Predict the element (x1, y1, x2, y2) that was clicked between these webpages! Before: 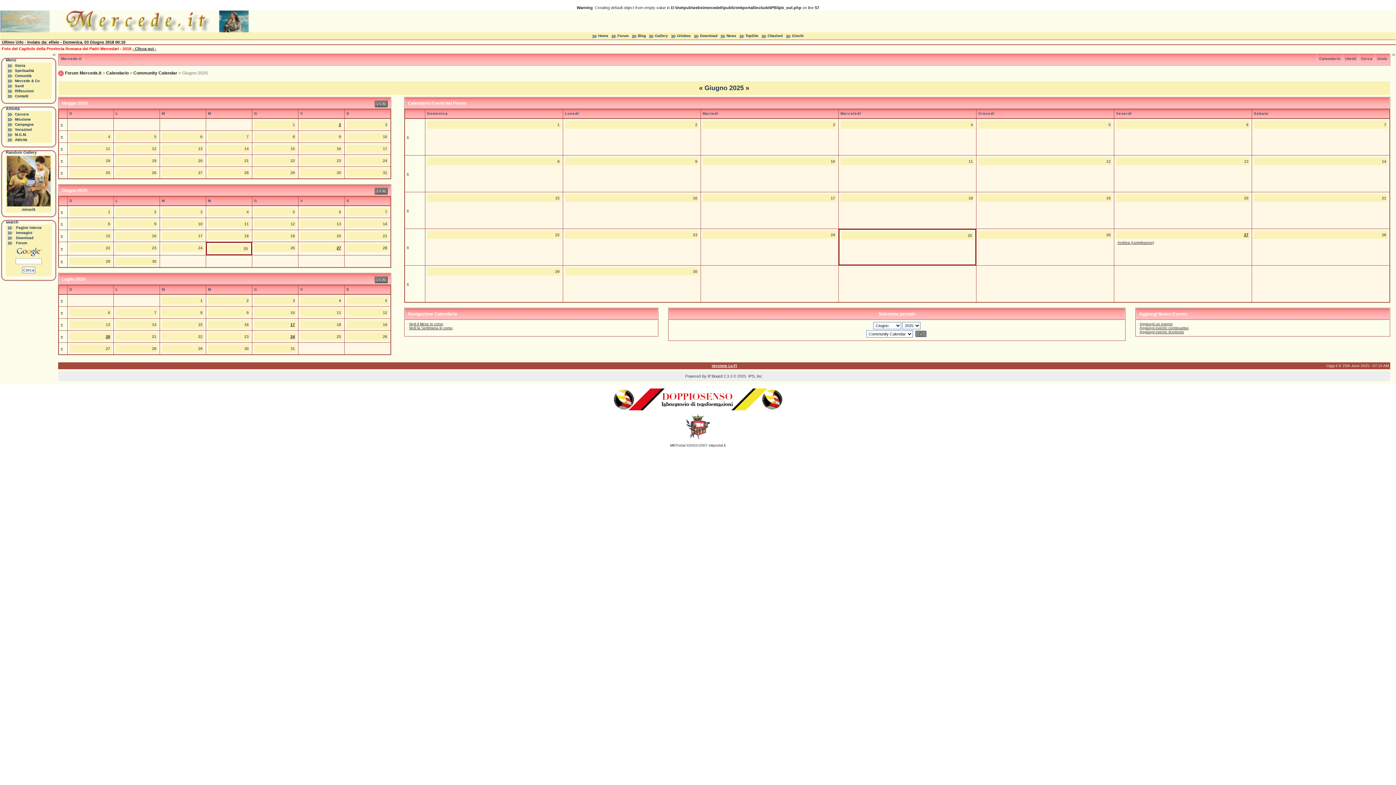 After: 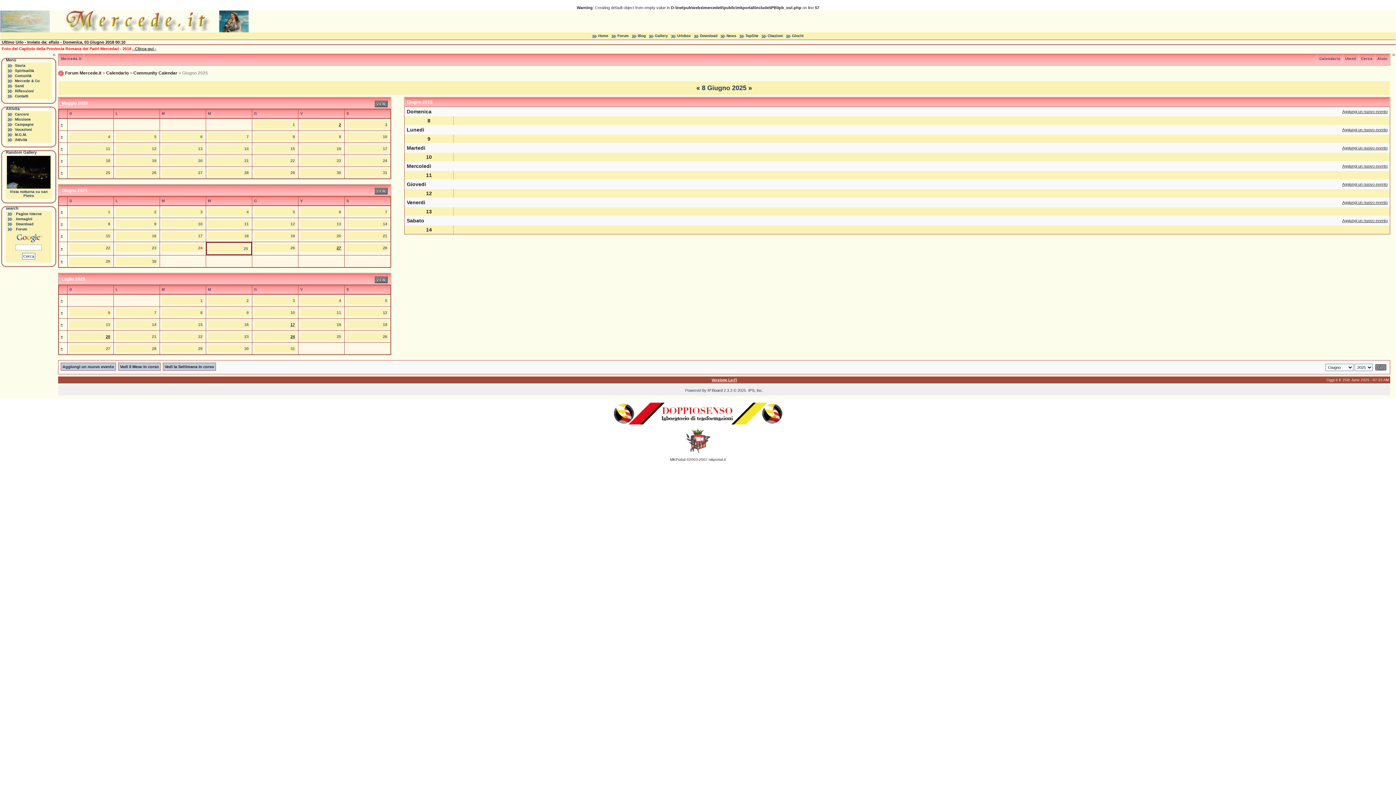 Action: bbox: (60, 221, 62, 225) label: »